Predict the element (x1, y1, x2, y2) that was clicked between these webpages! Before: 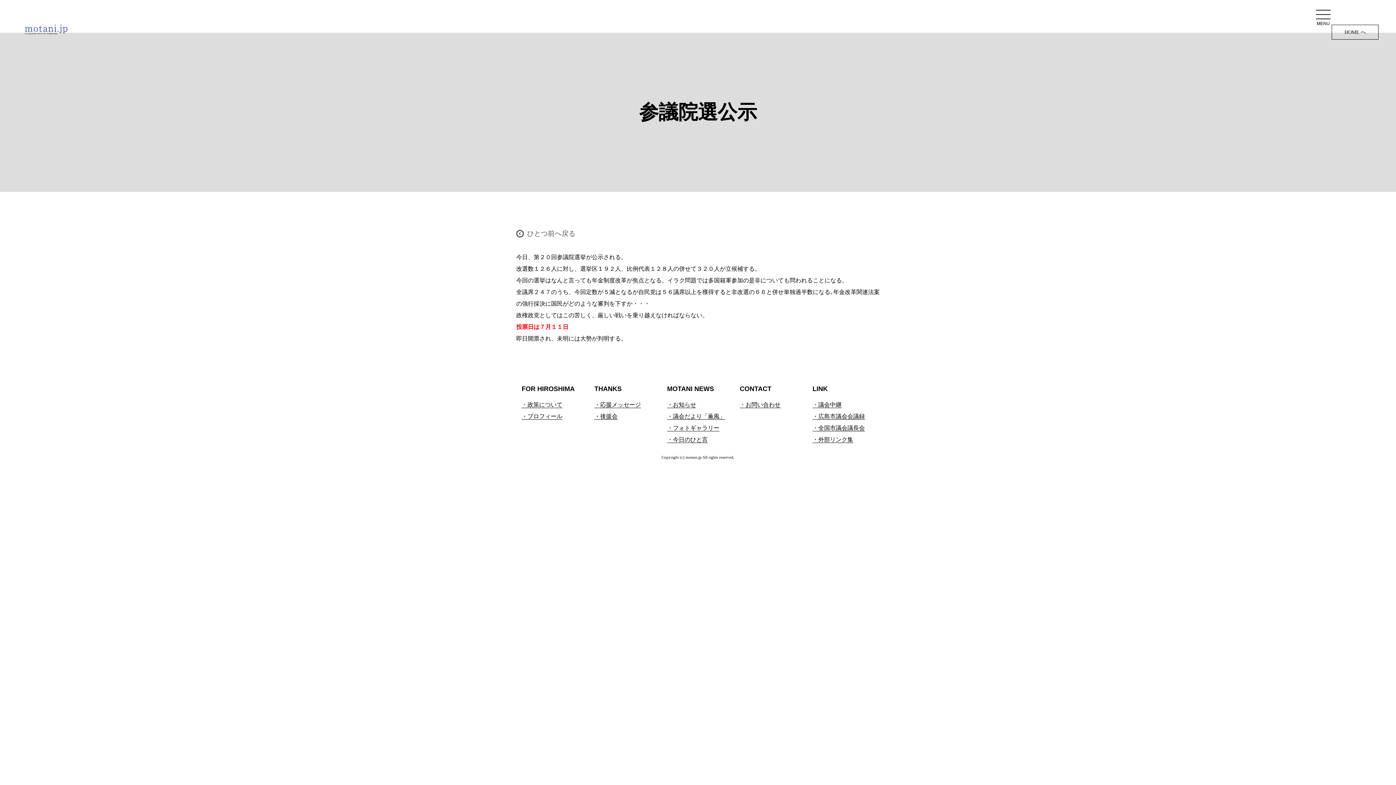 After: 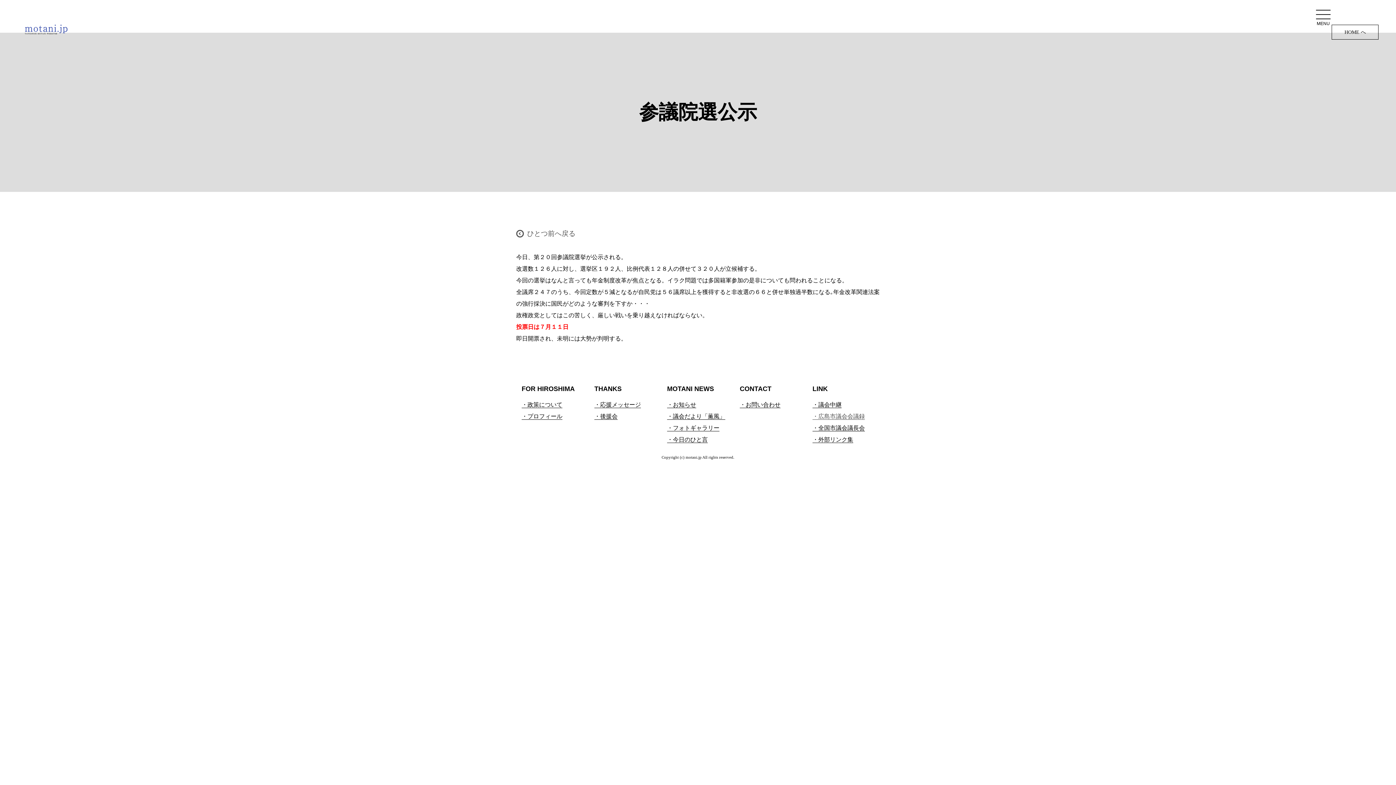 Action: bbox: (812, 413, 865, 420) label: ・広島市議会会議録